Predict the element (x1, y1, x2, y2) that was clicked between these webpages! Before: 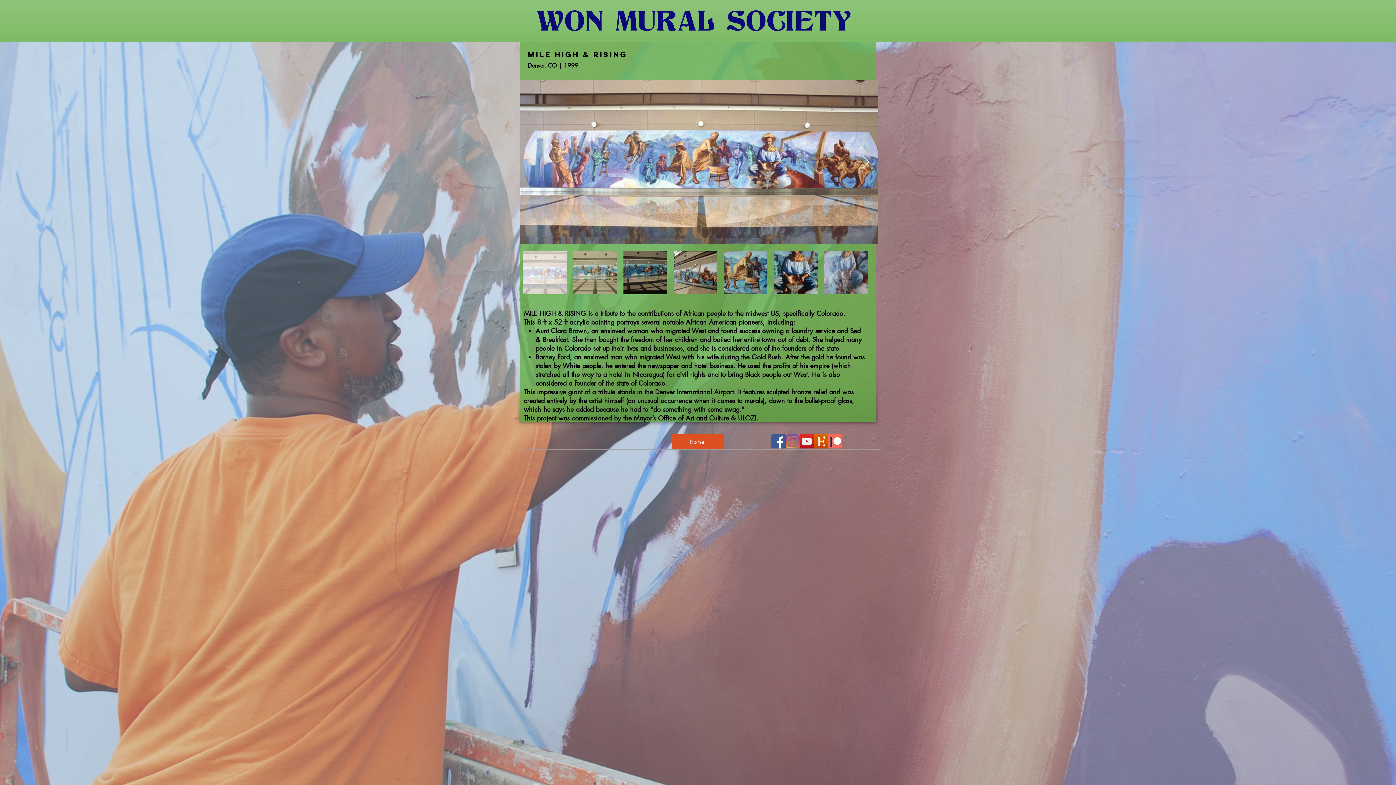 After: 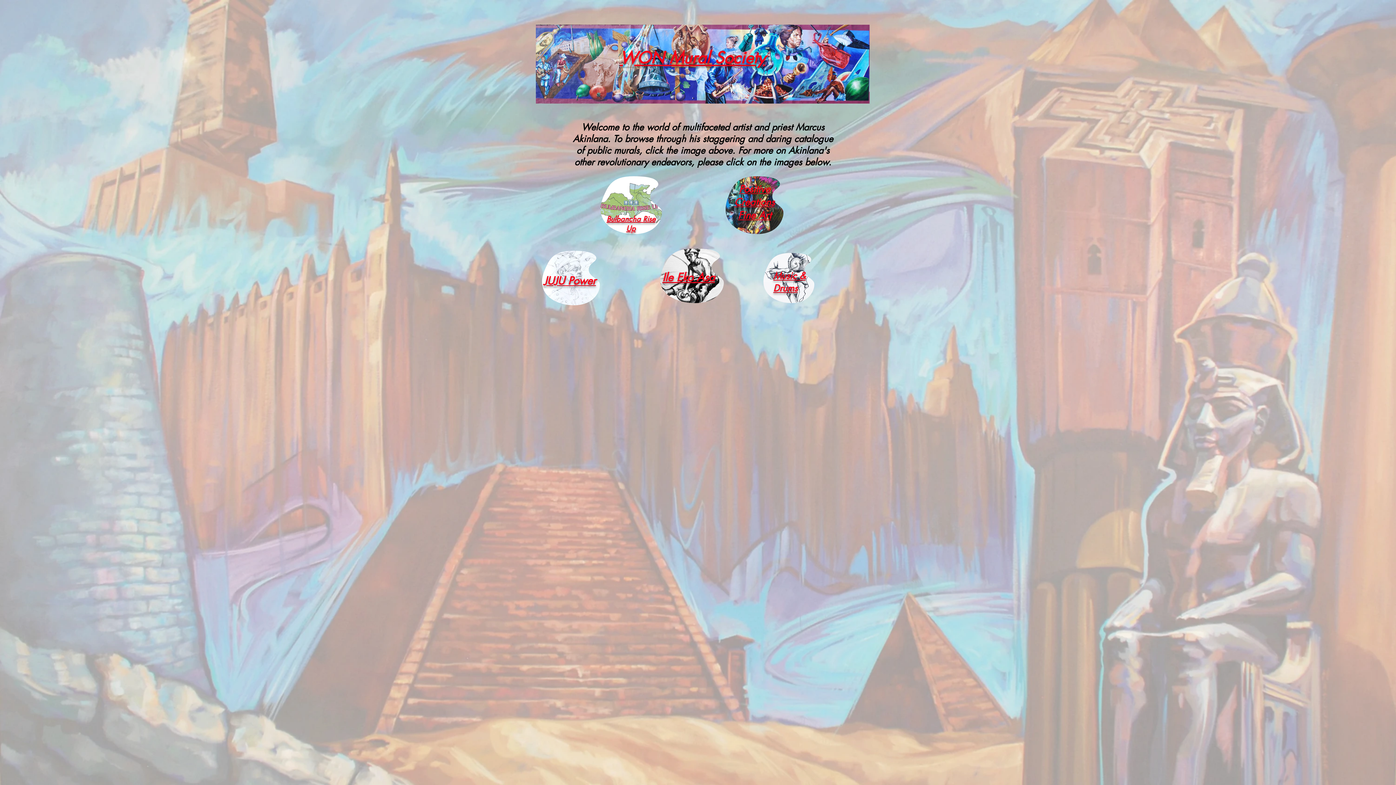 Action: label: Home bbox: (672, 434, 724, 449)